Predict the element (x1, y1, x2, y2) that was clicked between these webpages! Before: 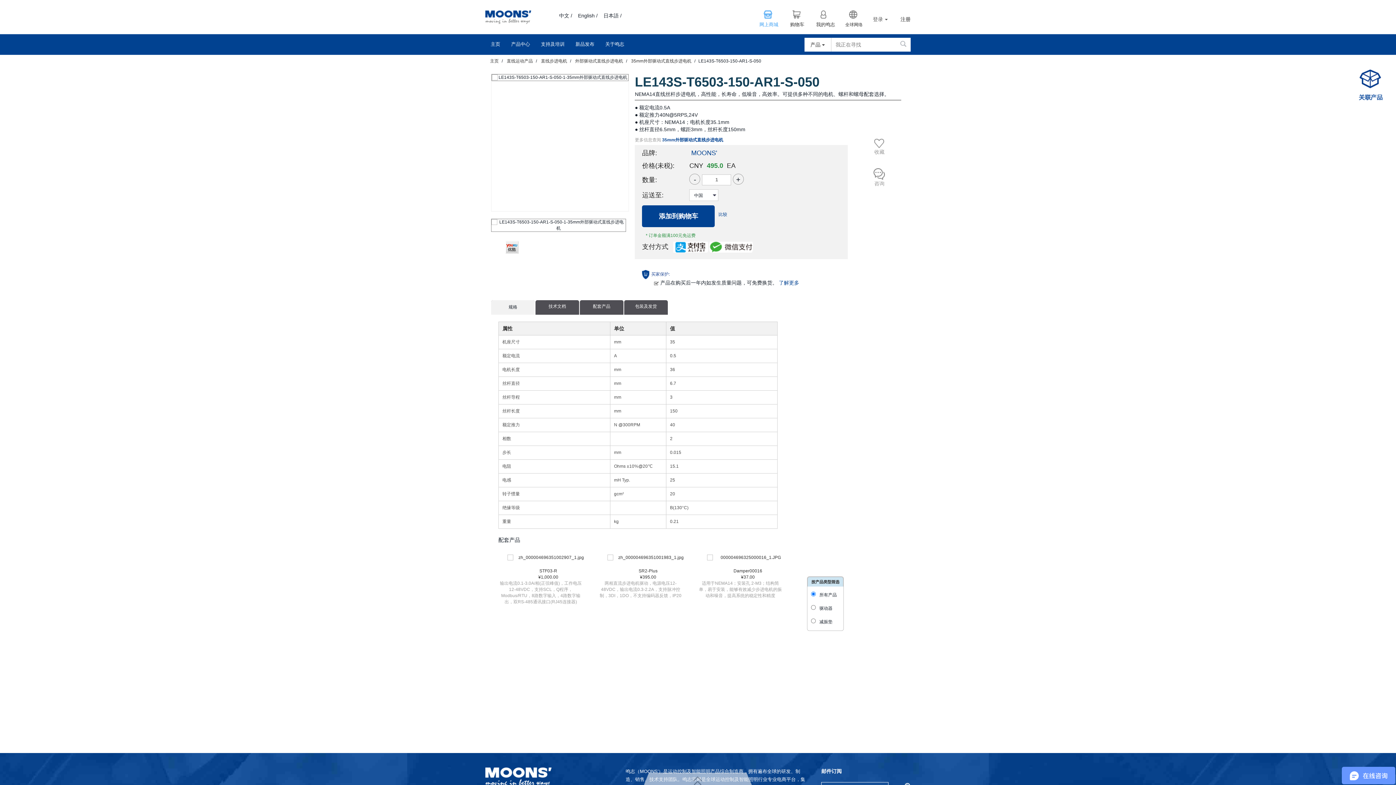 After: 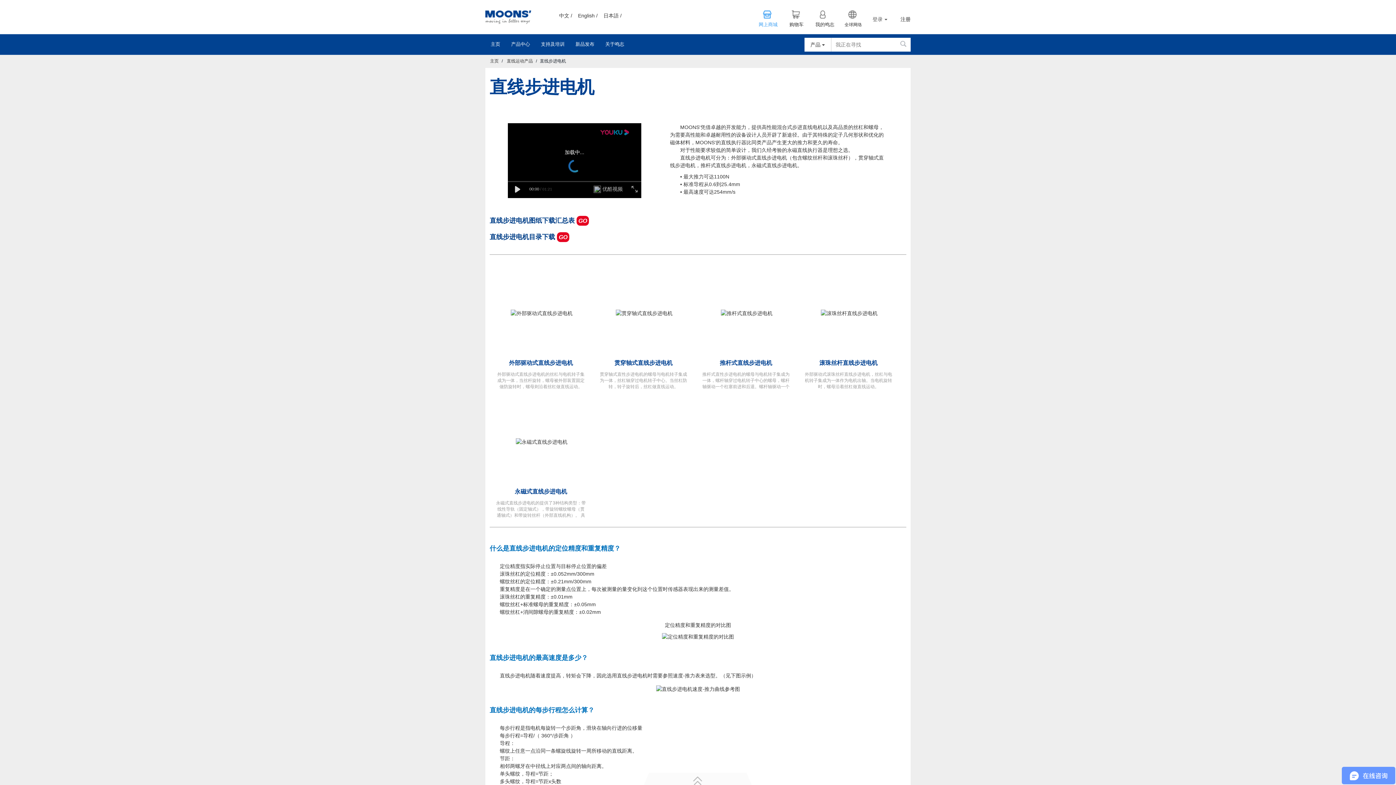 Action: label: 直线步进电机 bbox: (541, 58, 567, 63)